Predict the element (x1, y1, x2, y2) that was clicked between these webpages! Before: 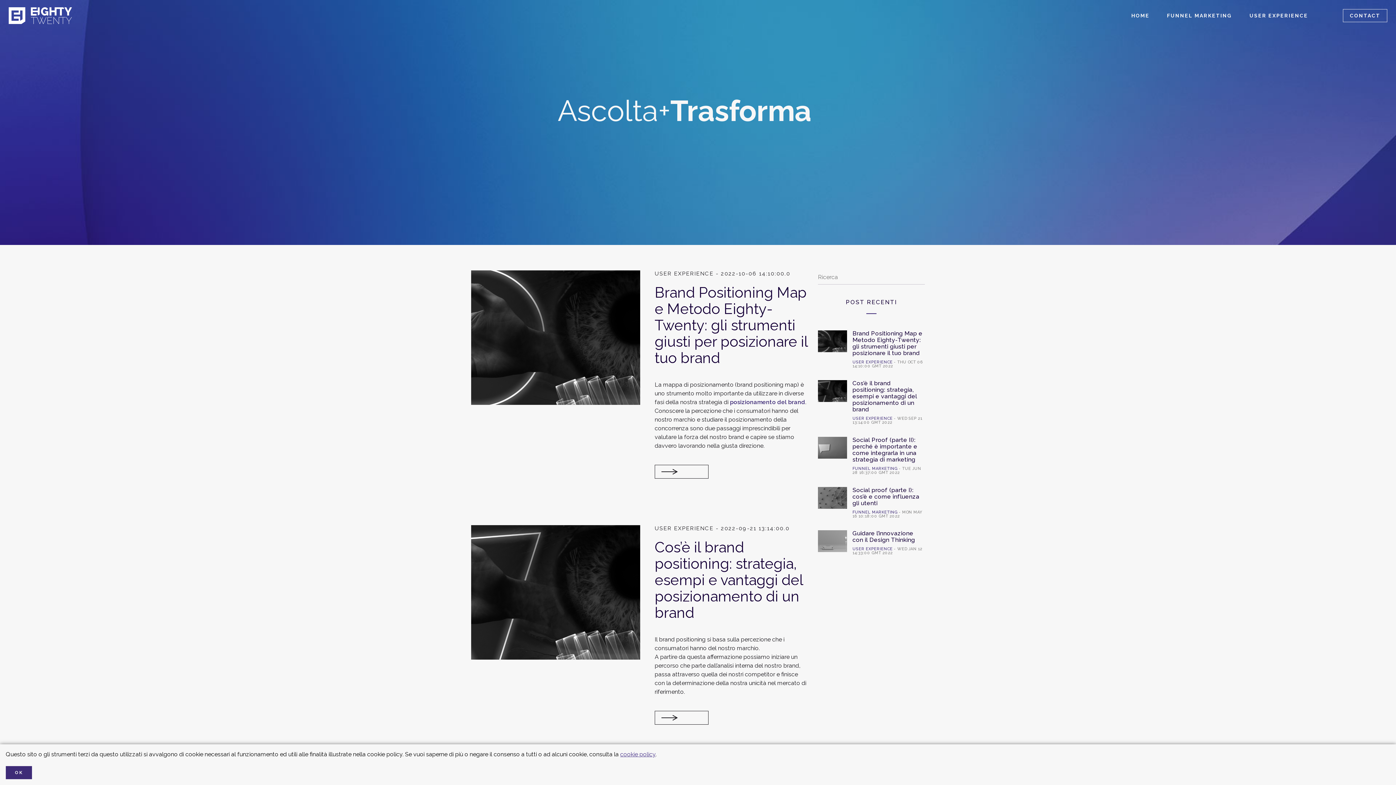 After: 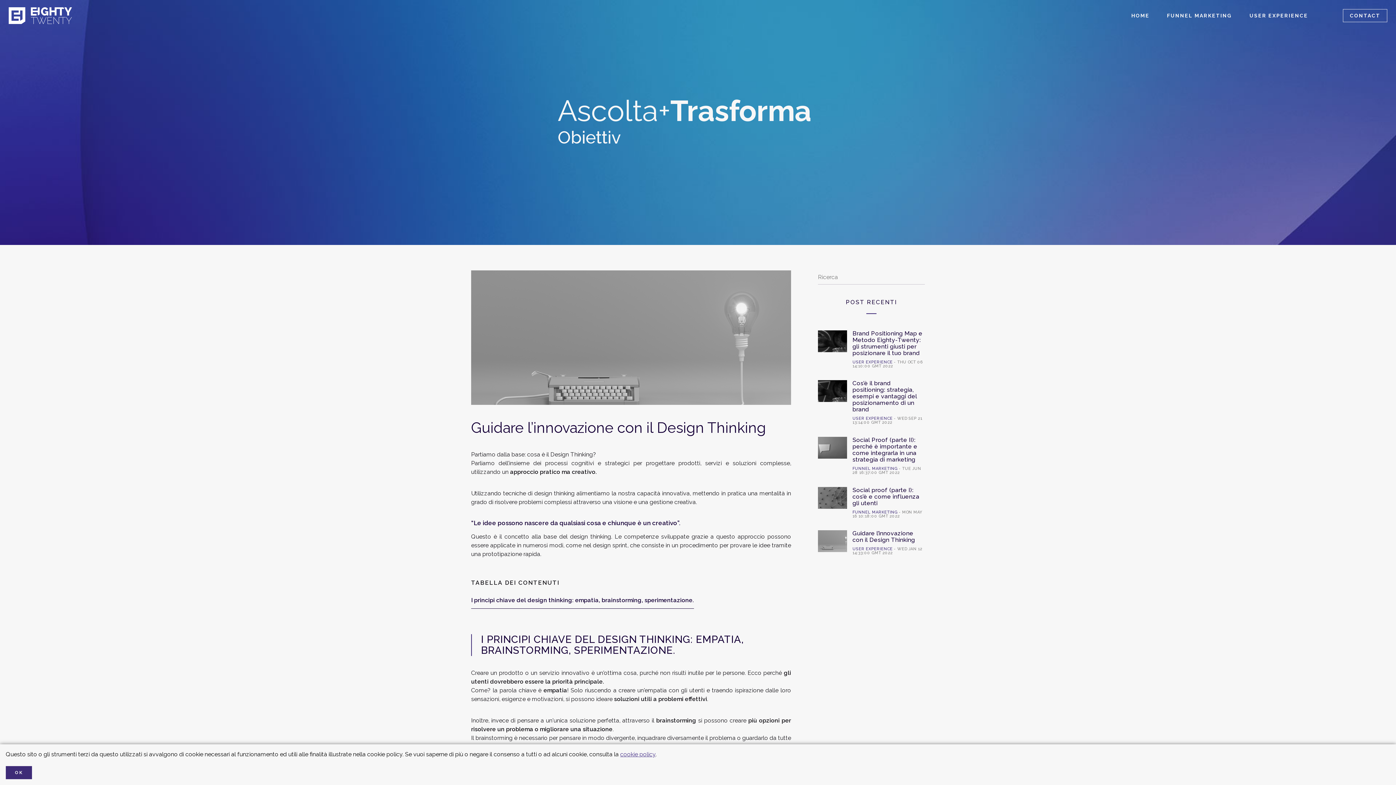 Action: bbox: (818, 525, 925, 559) label: Guidare l’innovazione con il Design Thinking
USER EXPERIENCE - WED JAN 12 14:33:00 GMT 2022